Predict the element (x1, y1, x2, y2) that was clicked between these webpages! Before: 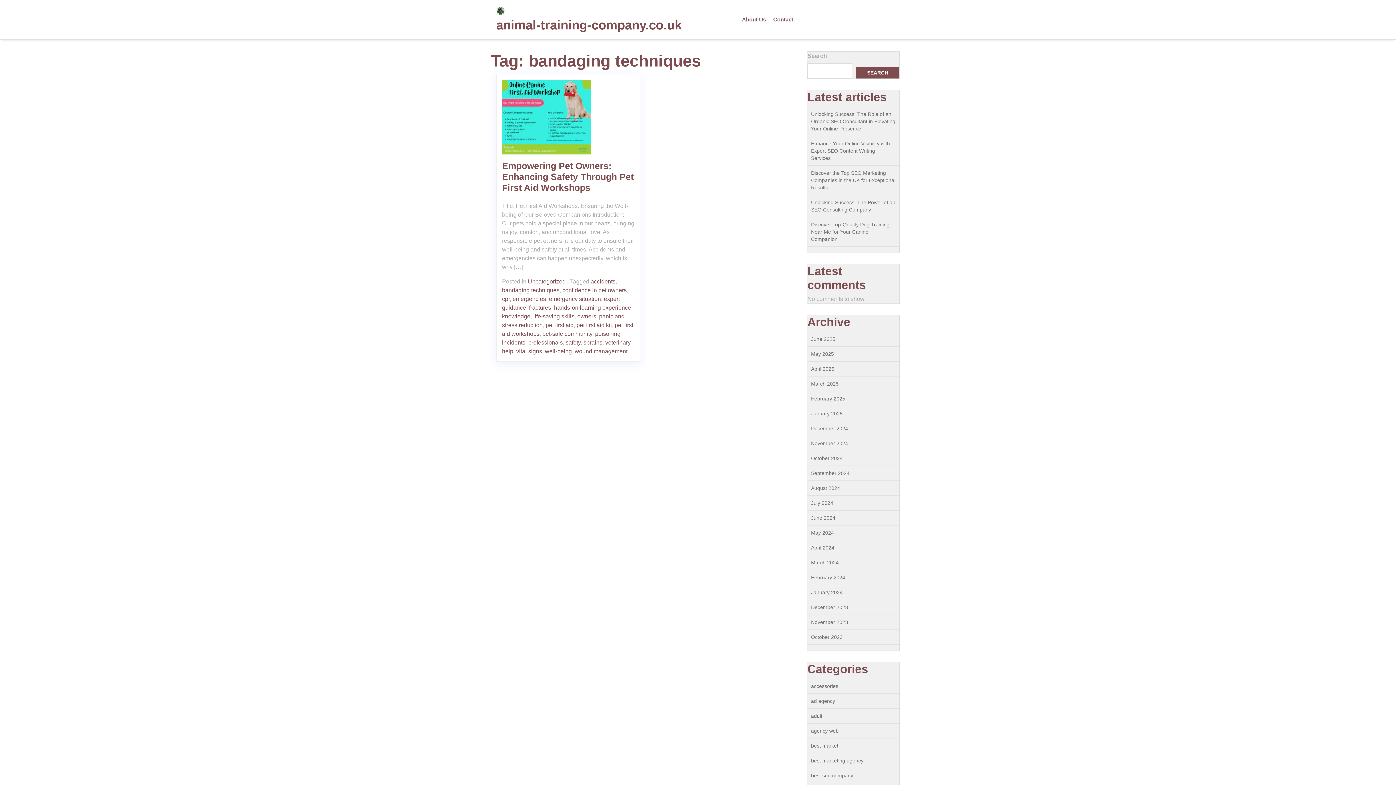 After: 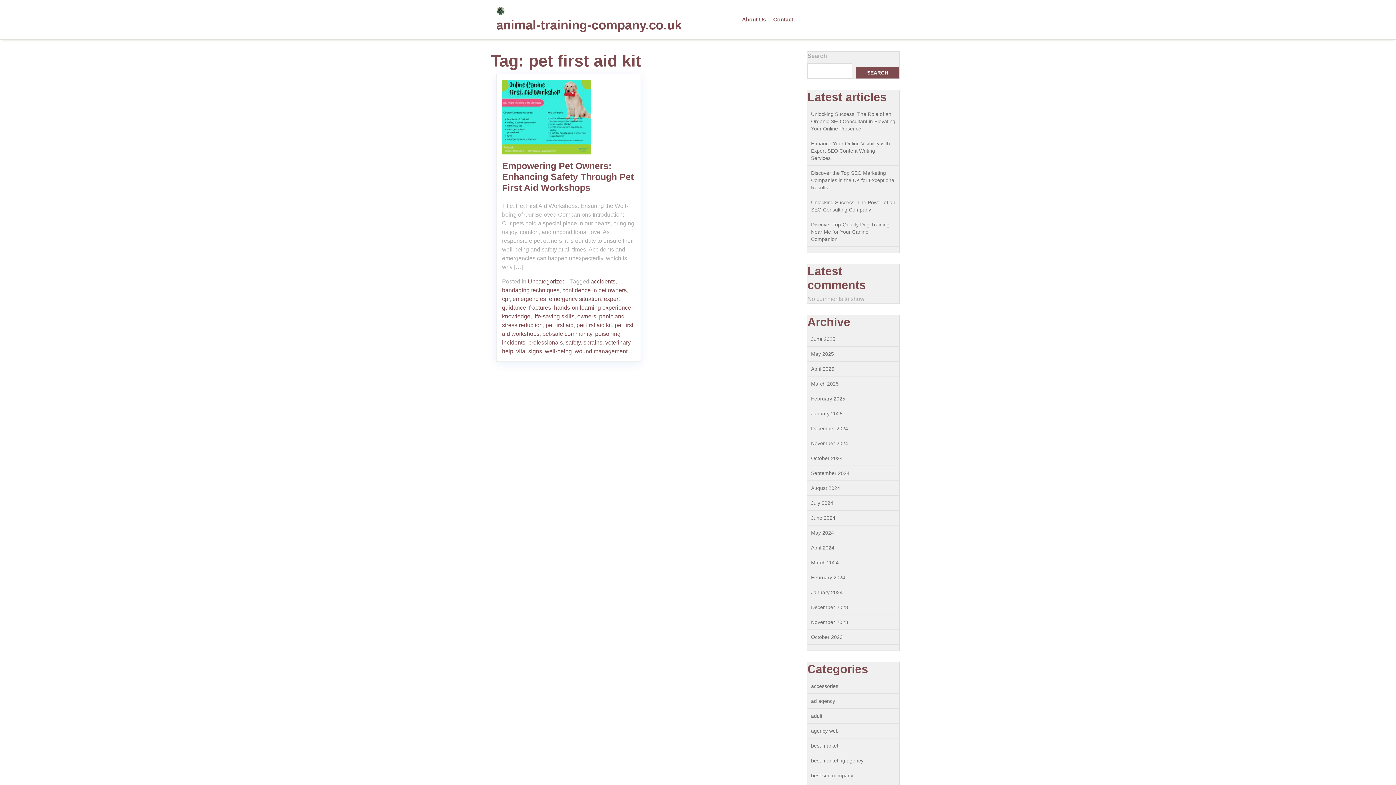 Action: label: pet first aid kit bbox: (576, 322, 612, 328)